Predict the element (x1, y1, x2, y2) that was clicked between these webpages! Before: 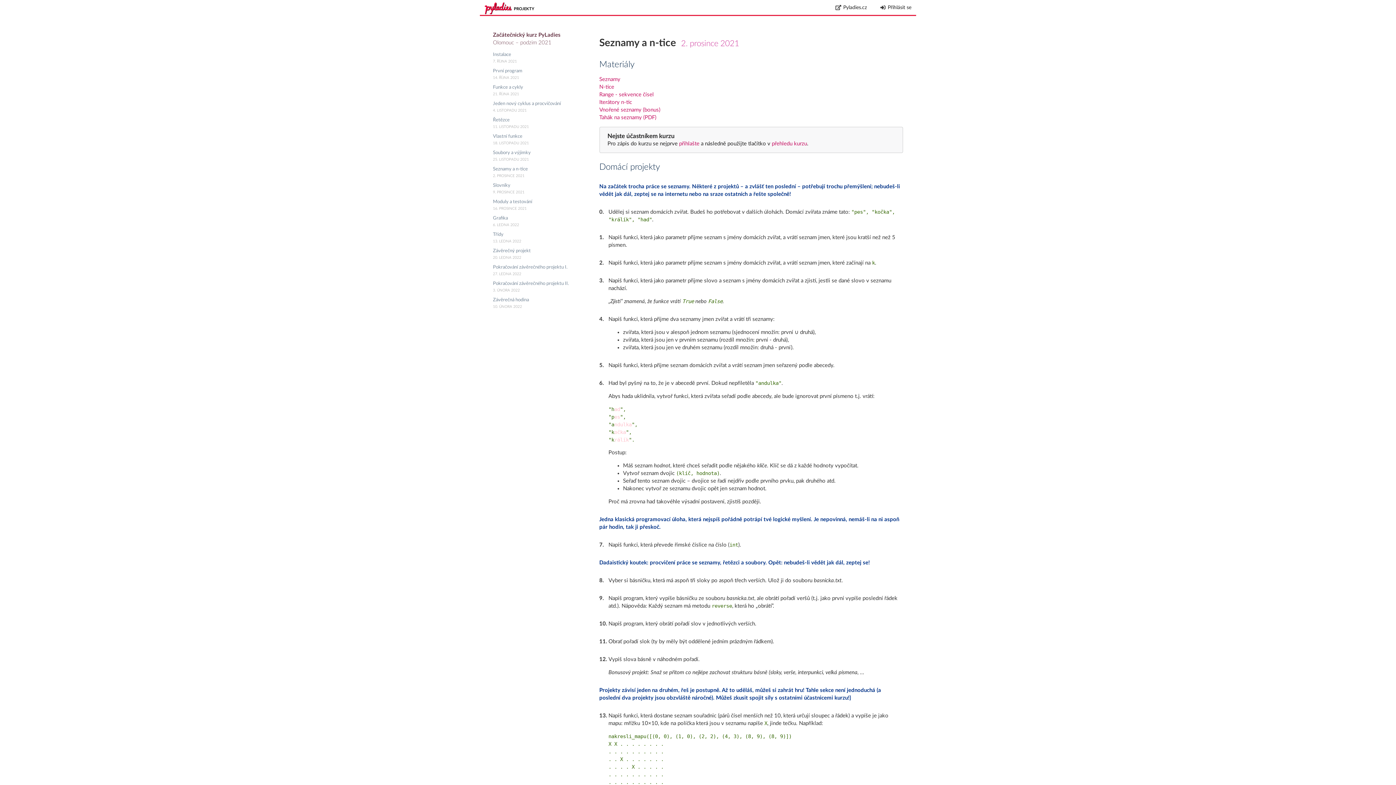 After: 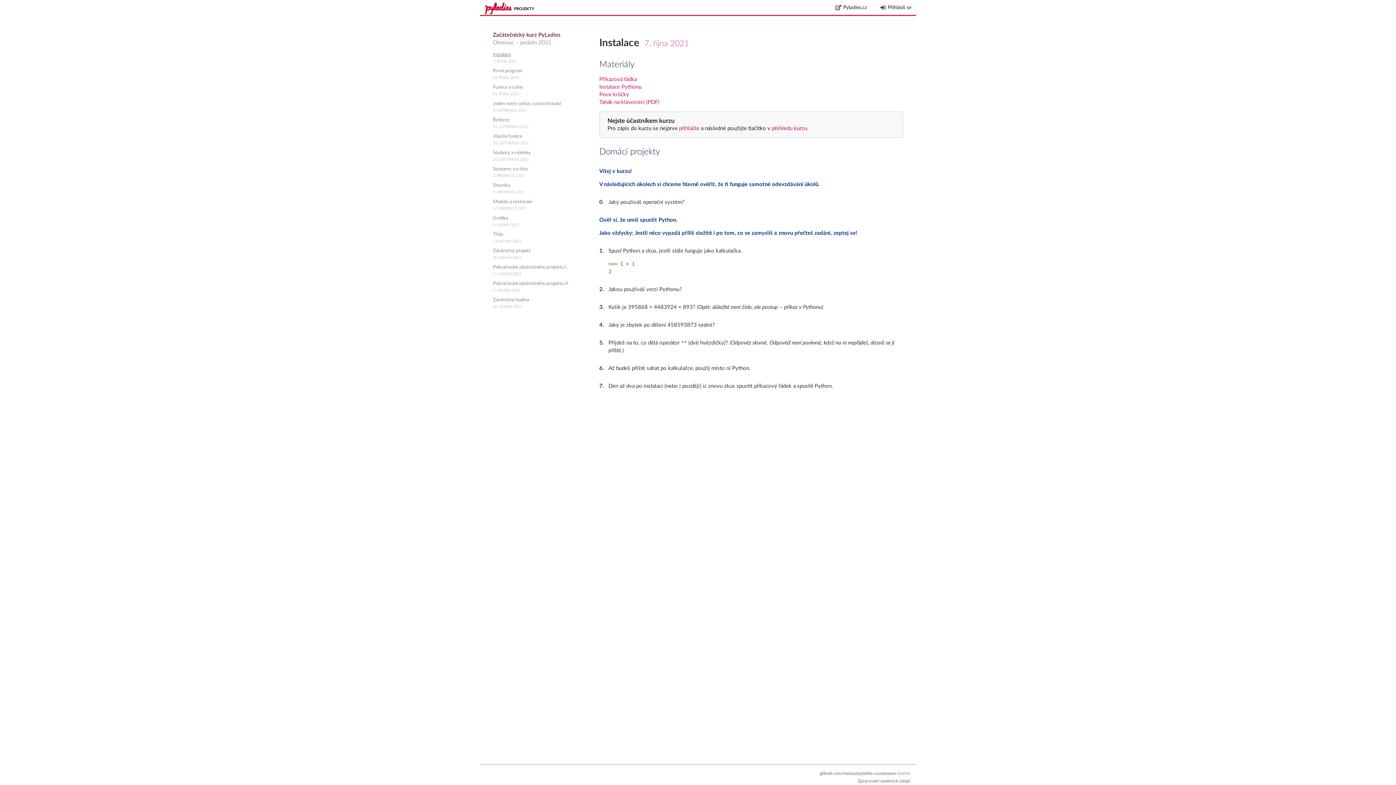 Action: label: Instalace bbox: (493, 52, 511, 57)